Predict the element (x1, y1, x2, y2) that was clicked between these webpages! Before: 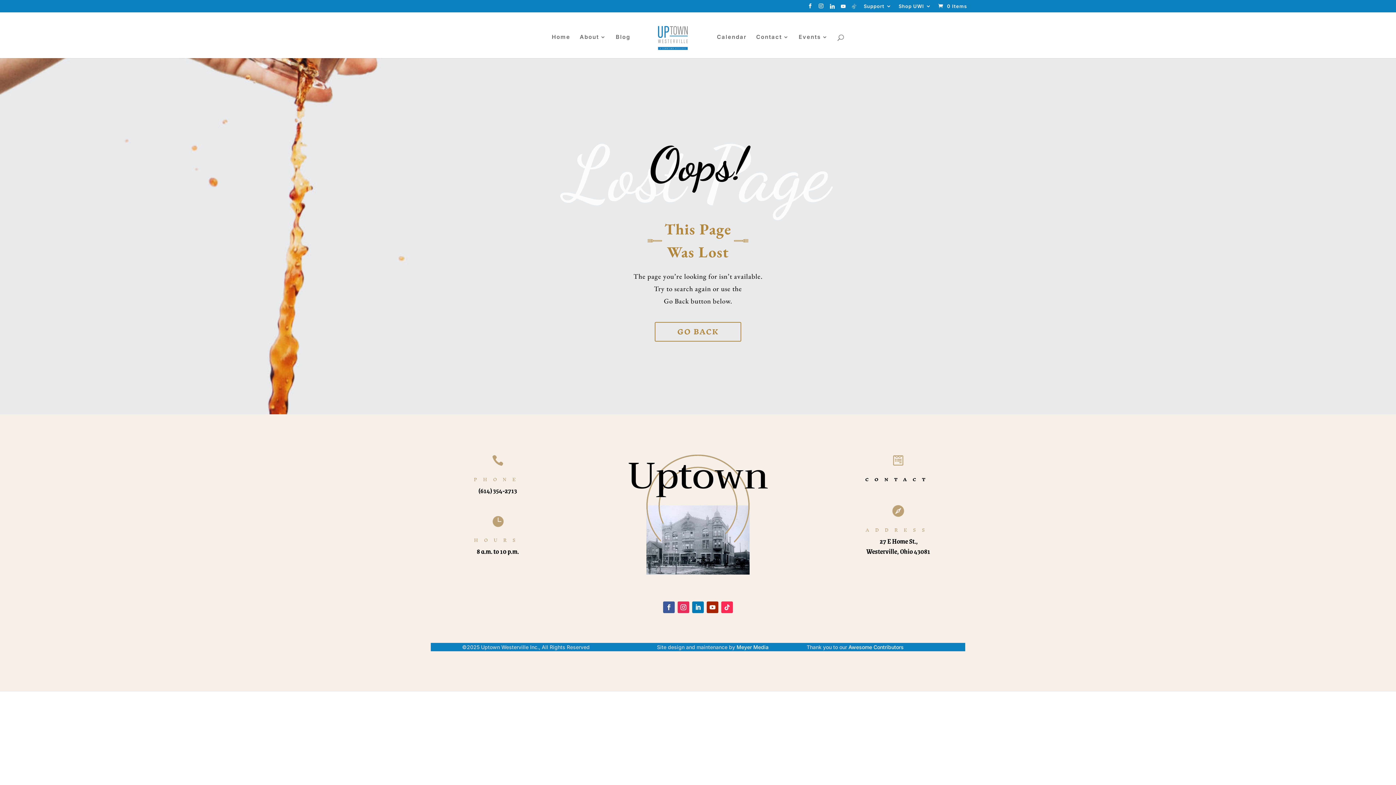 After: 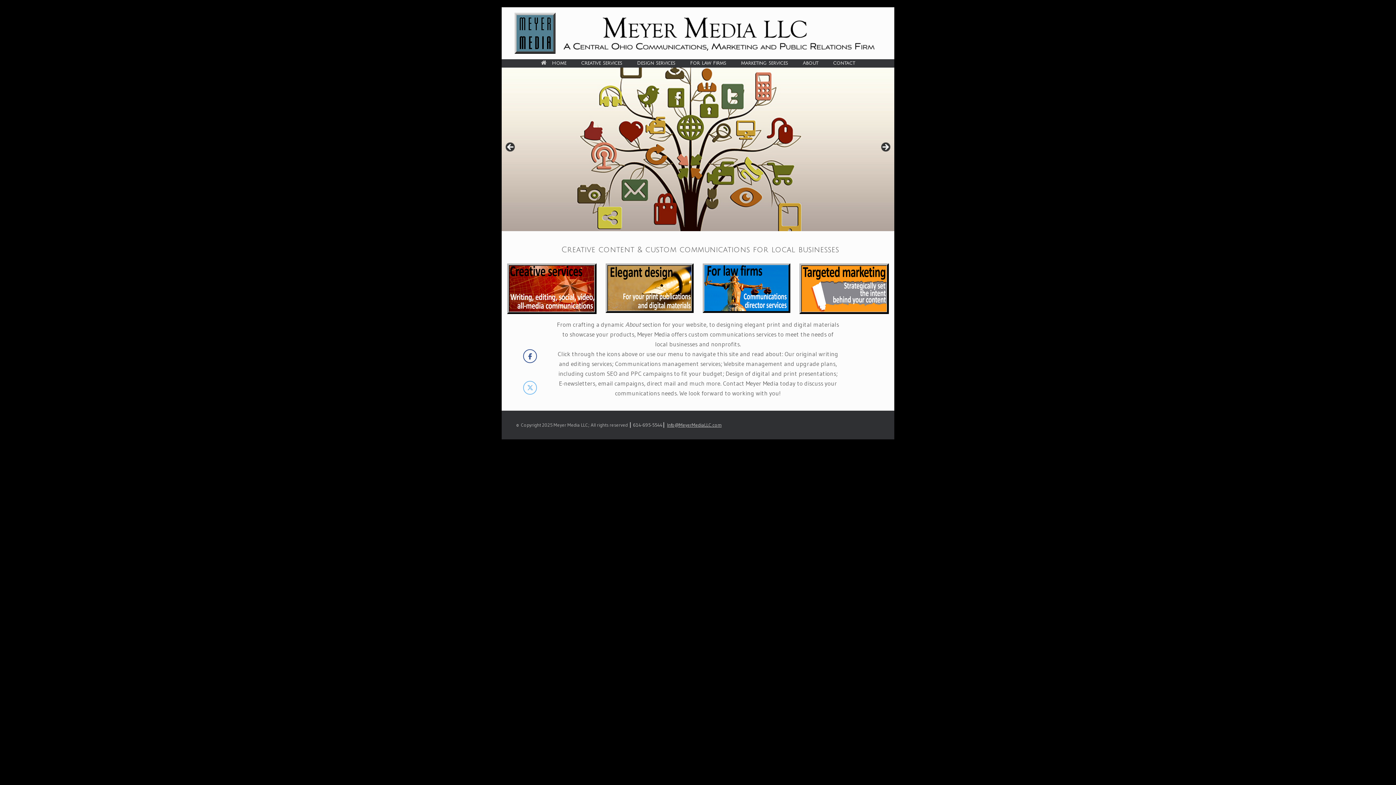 Action: label: Meyer Media bbox: (736, 644, 768, 650)